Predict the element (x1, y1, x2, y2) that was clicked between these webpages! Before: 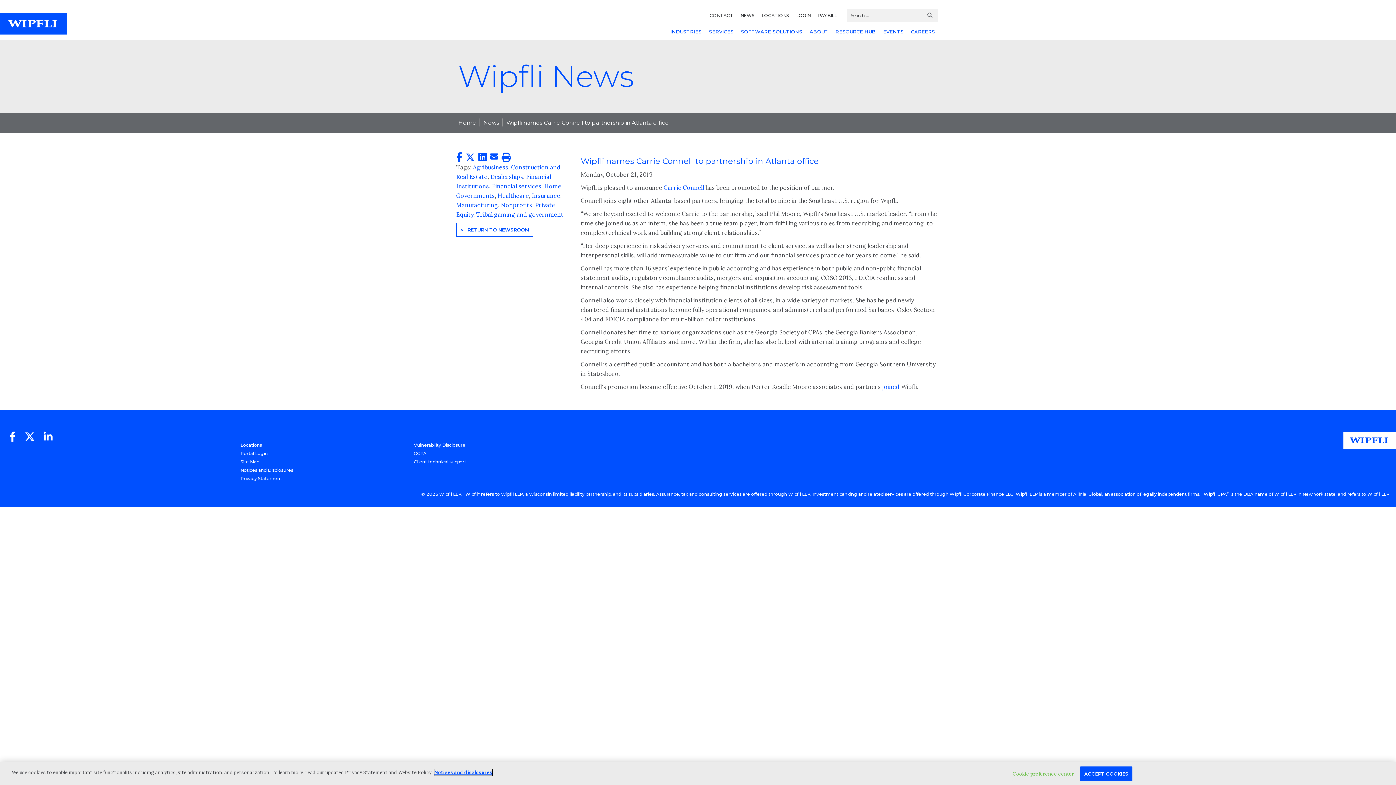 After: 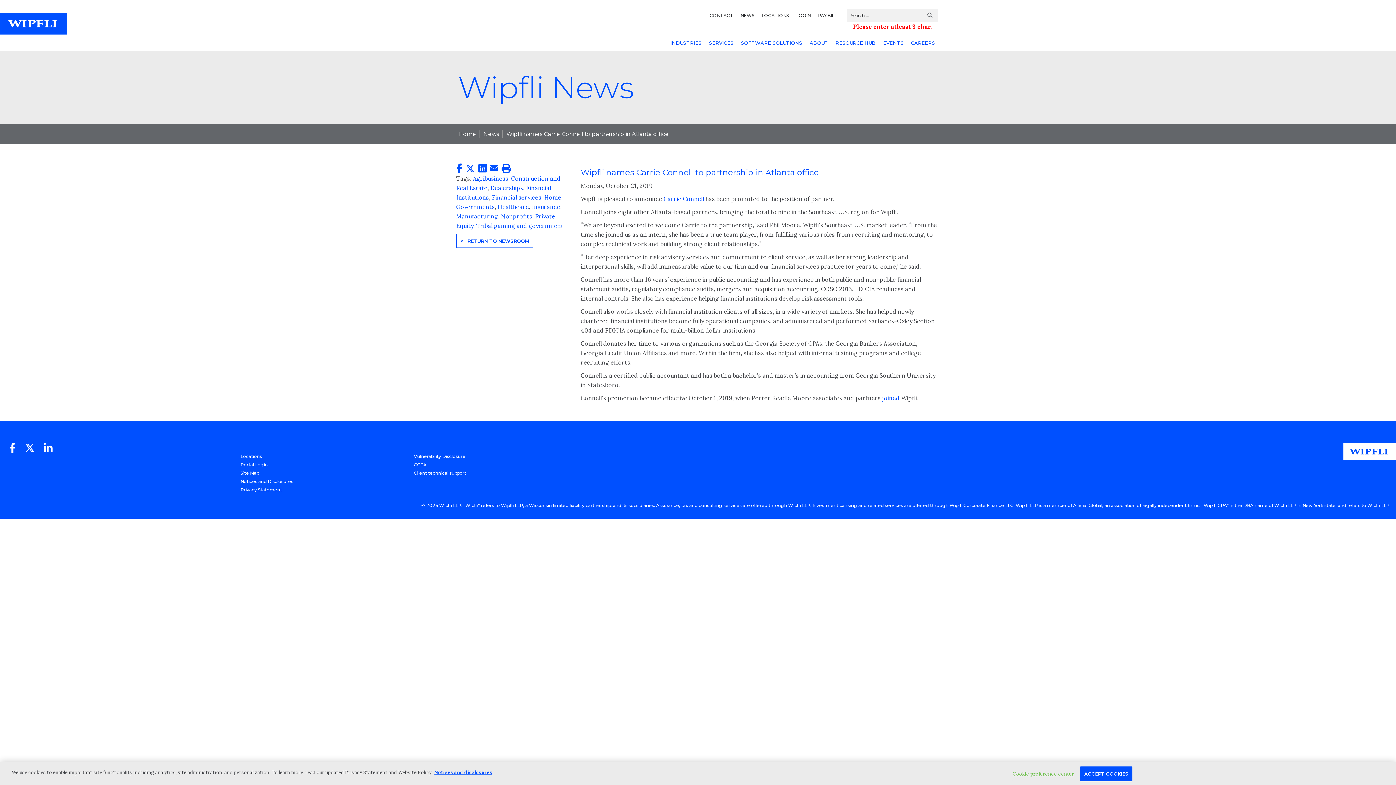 Action: bbox: (927, 11, 932, 18)